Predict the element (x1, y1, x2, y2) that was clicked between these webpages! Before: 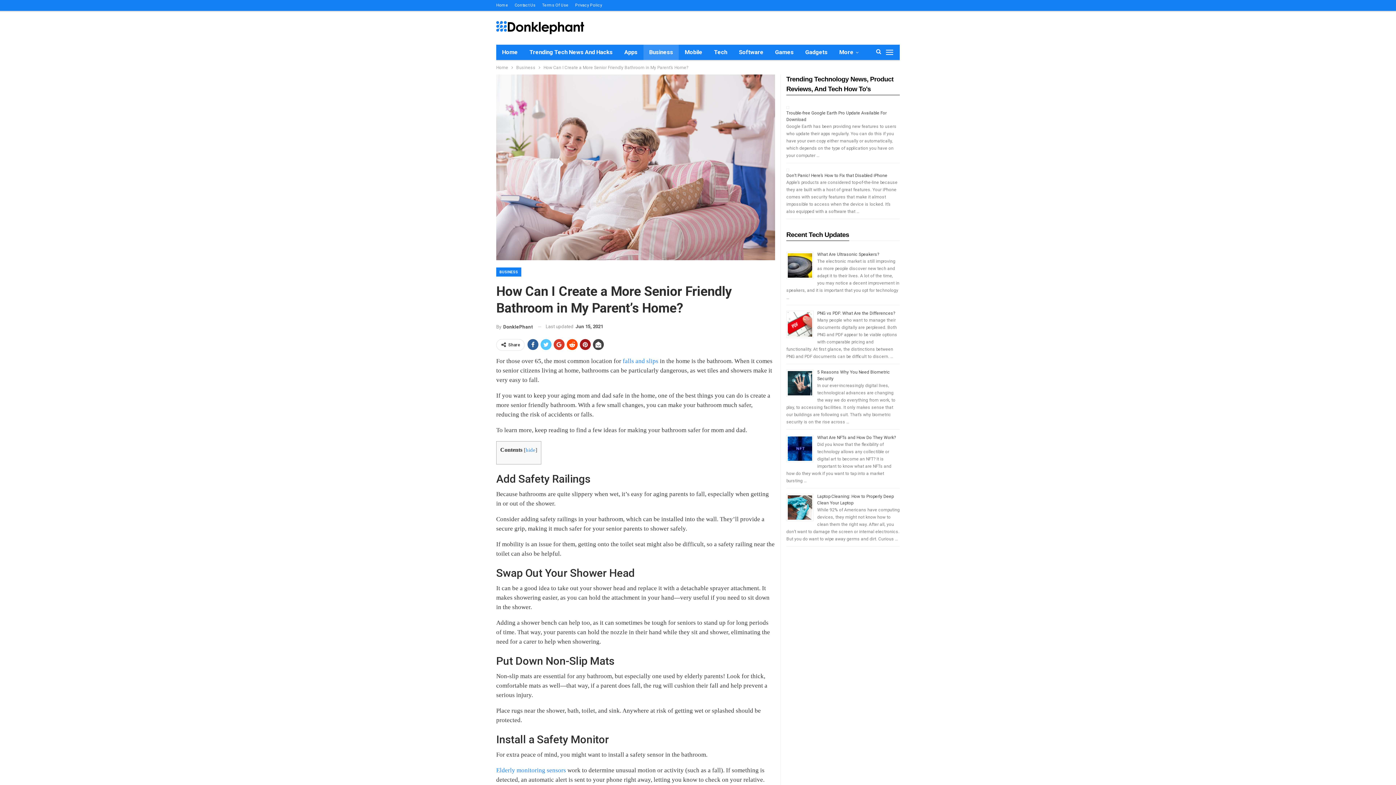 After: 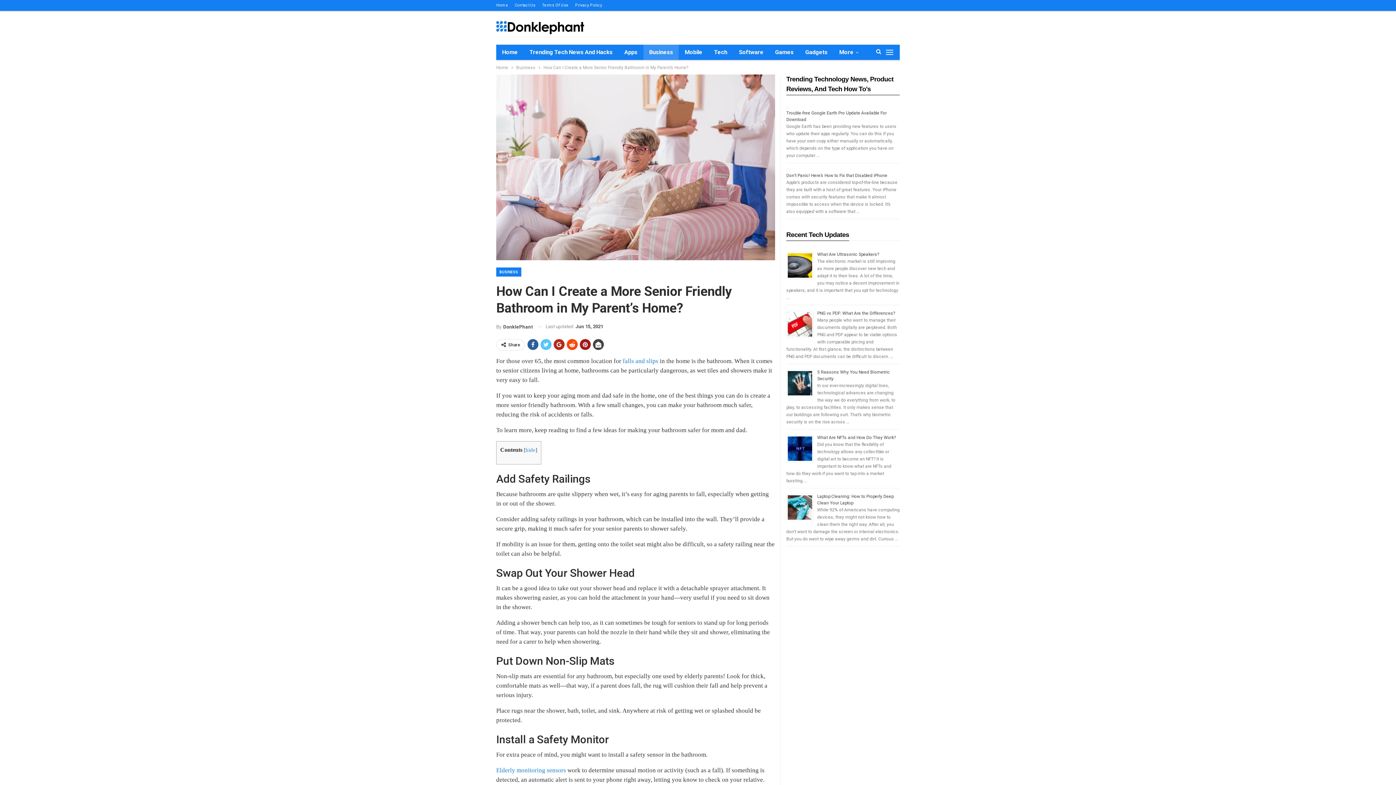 Action: bbox: (553, 339, 564, 350)